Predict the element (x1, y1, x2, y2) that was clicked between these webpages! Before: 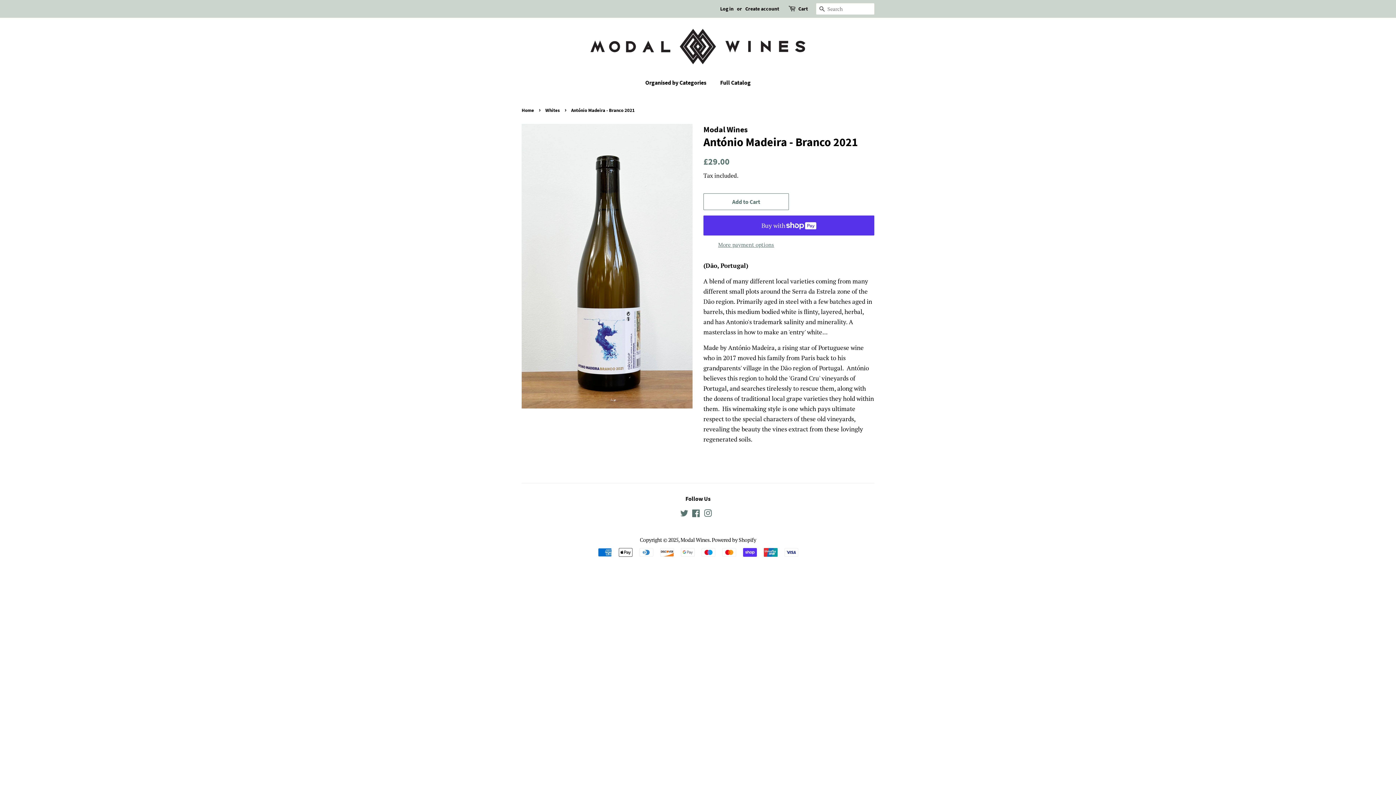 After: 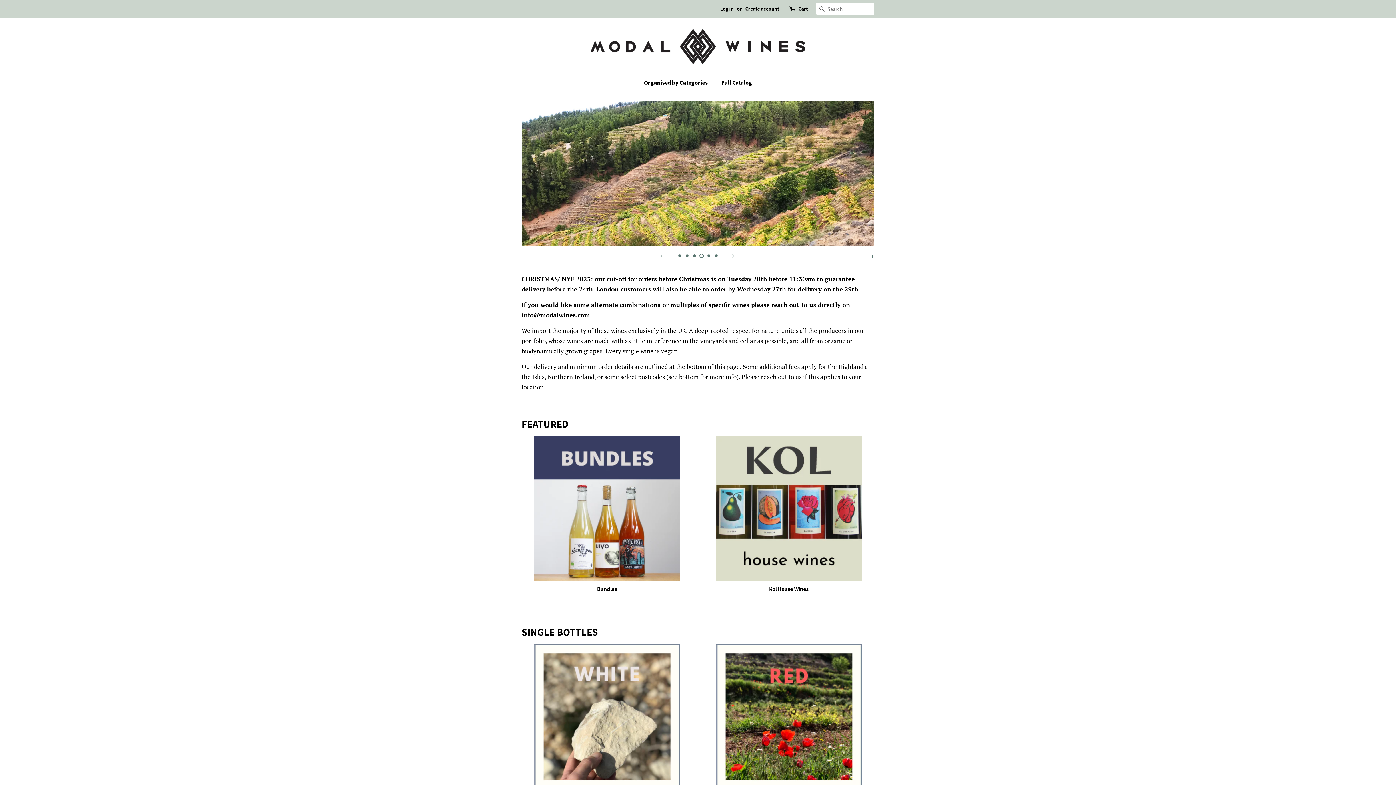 Action: bbox: (589, 28, 807, 64)